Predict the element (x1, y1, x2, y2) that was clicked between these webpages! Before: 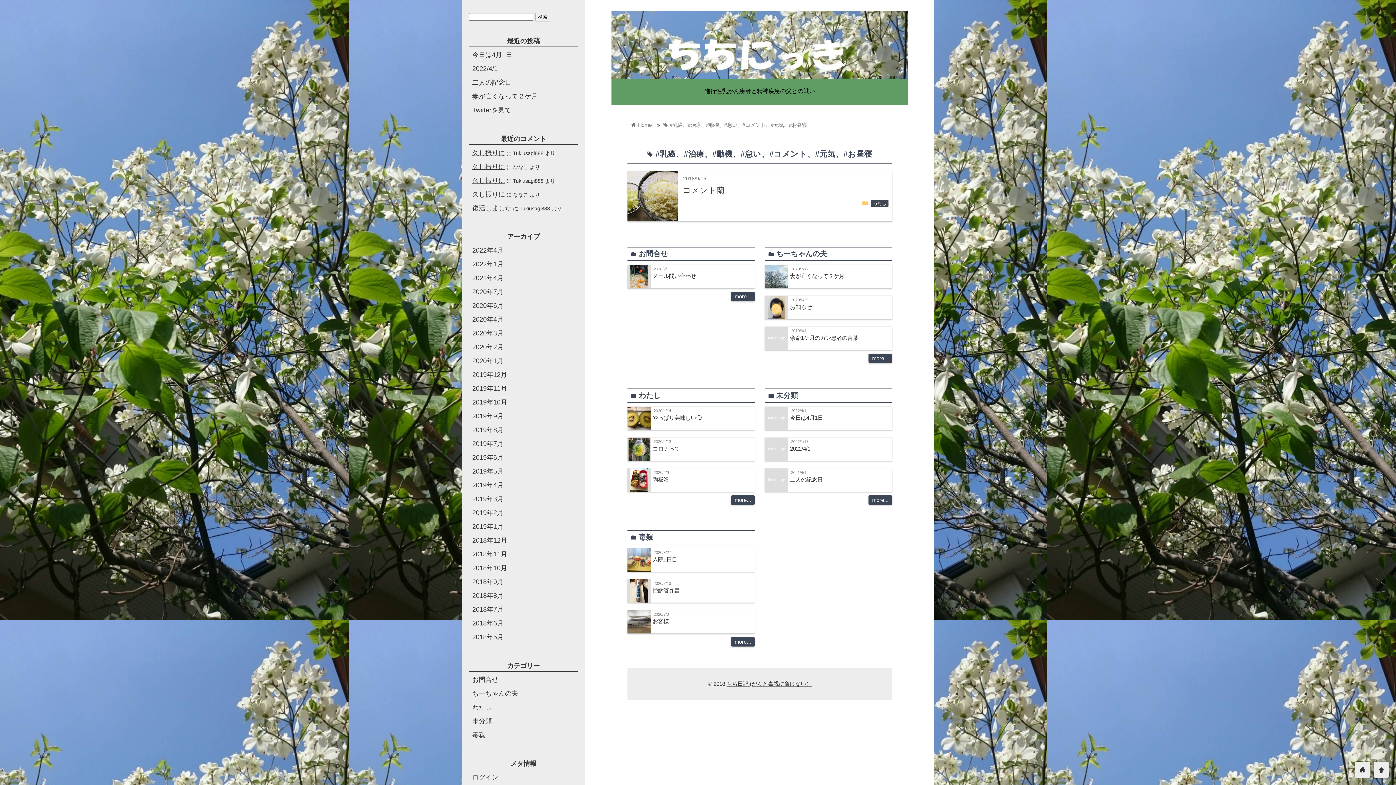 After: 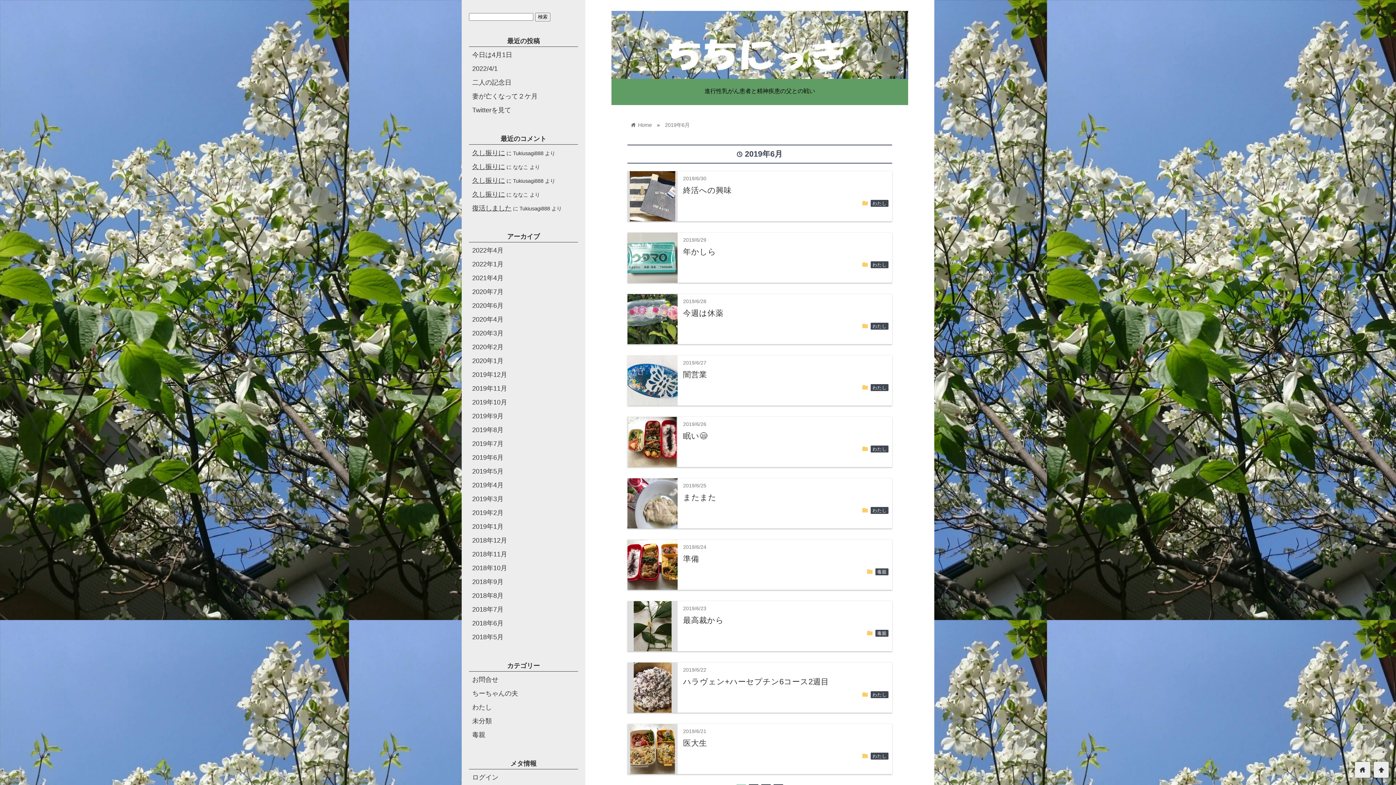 Action: bbox: (472, 454, 503, 461) label: 2019年6月